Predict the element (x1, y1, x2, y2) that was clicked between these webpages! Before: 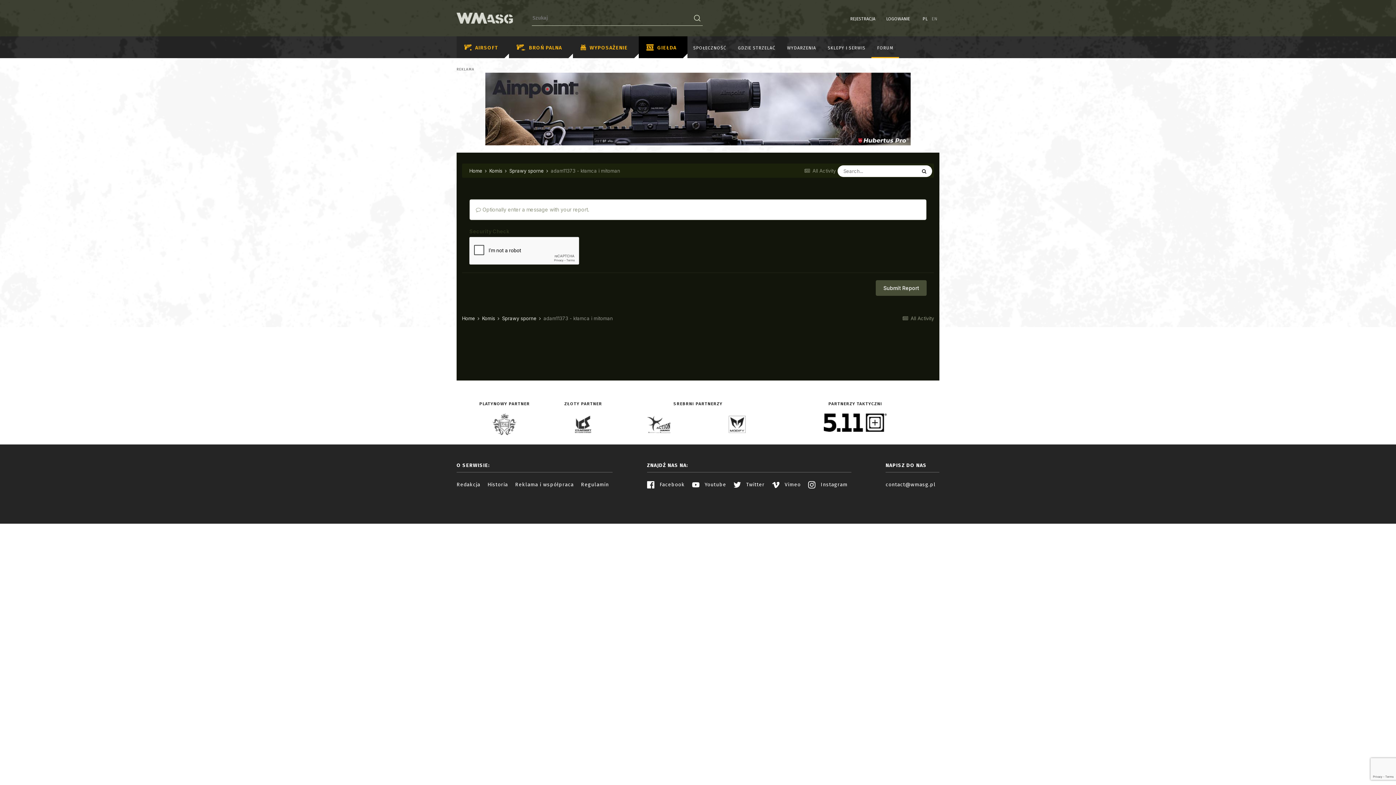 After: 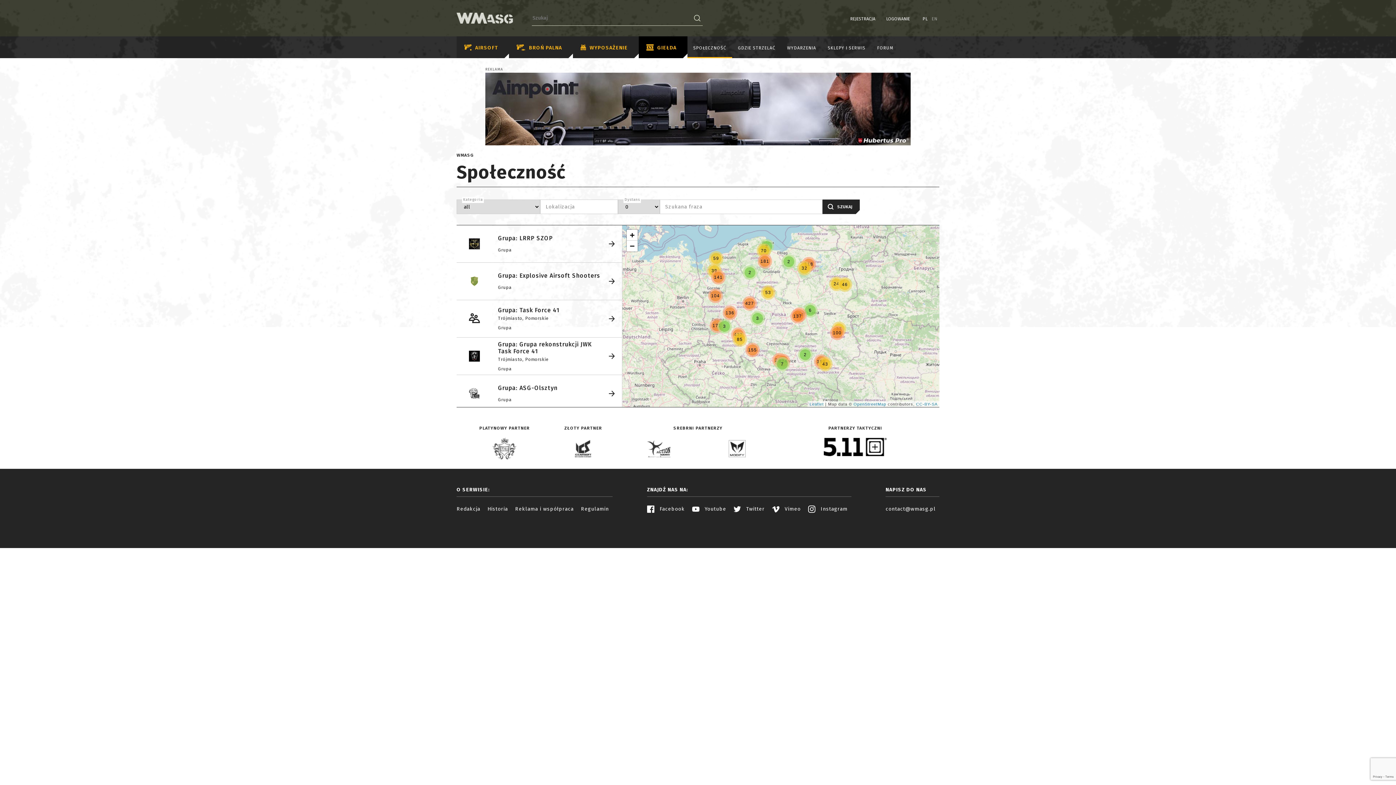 Action: bbox: (687, 36, 732, 58) label: SPOŁECZNOŚĆ